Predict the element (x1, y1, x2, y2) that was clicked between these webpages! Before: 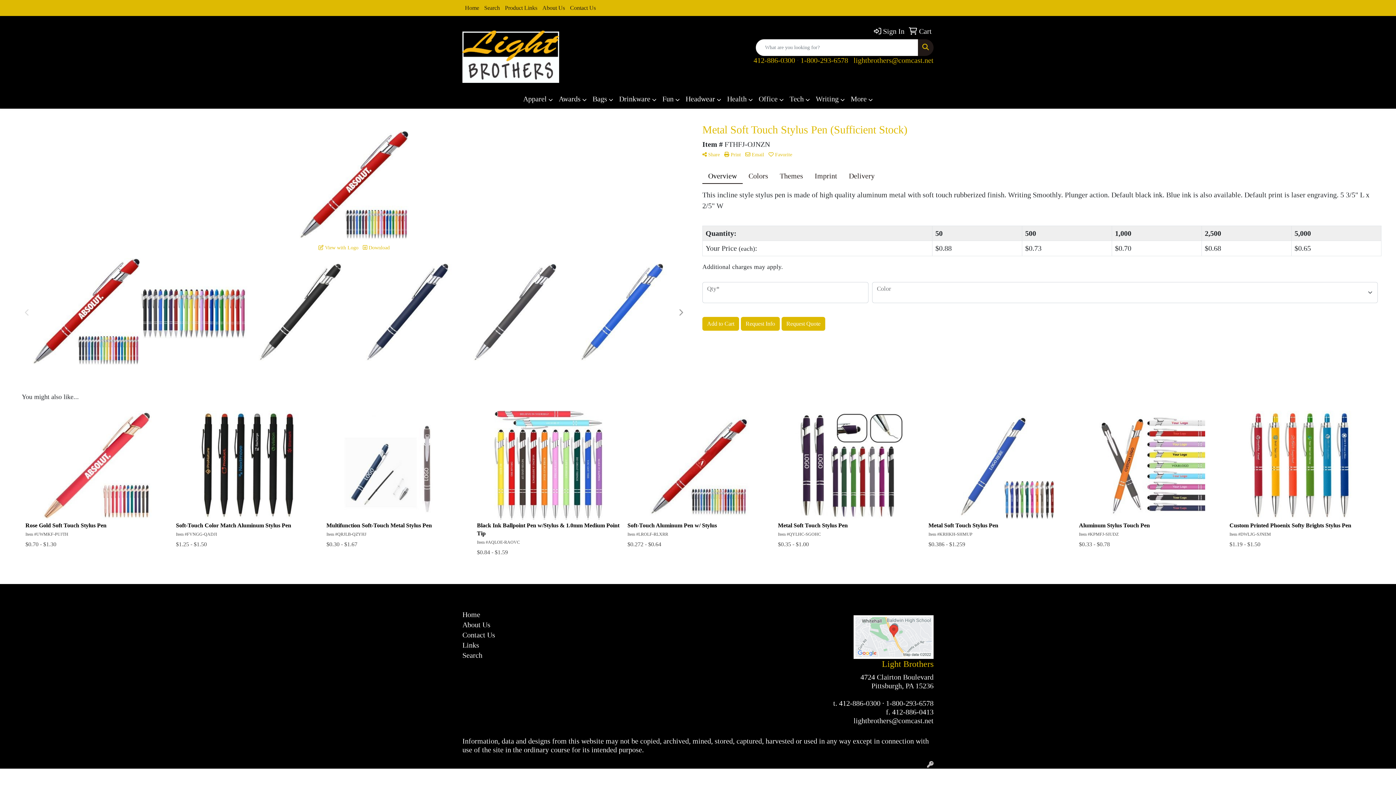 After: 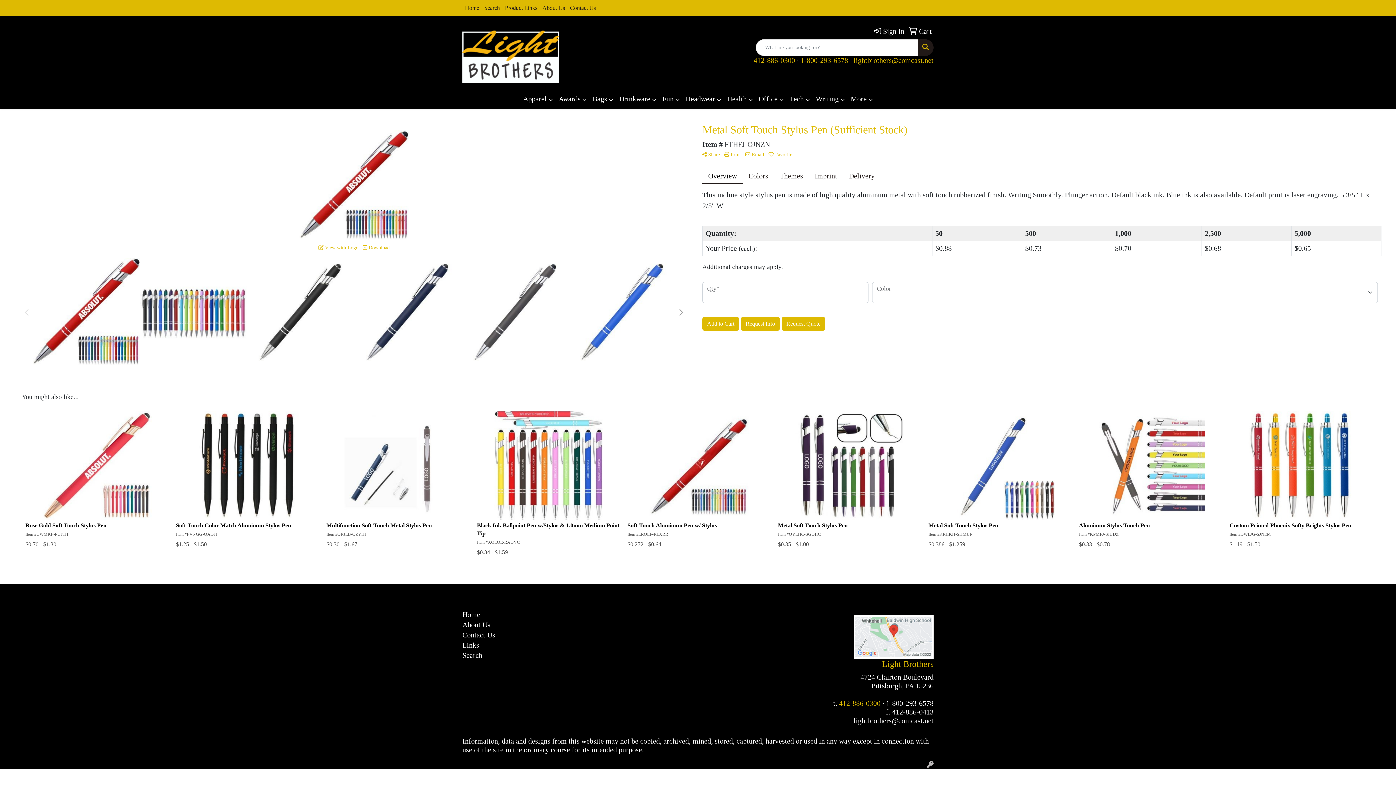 Action: label: 412-886-0300 bbox: (839, 699, 880, 707)